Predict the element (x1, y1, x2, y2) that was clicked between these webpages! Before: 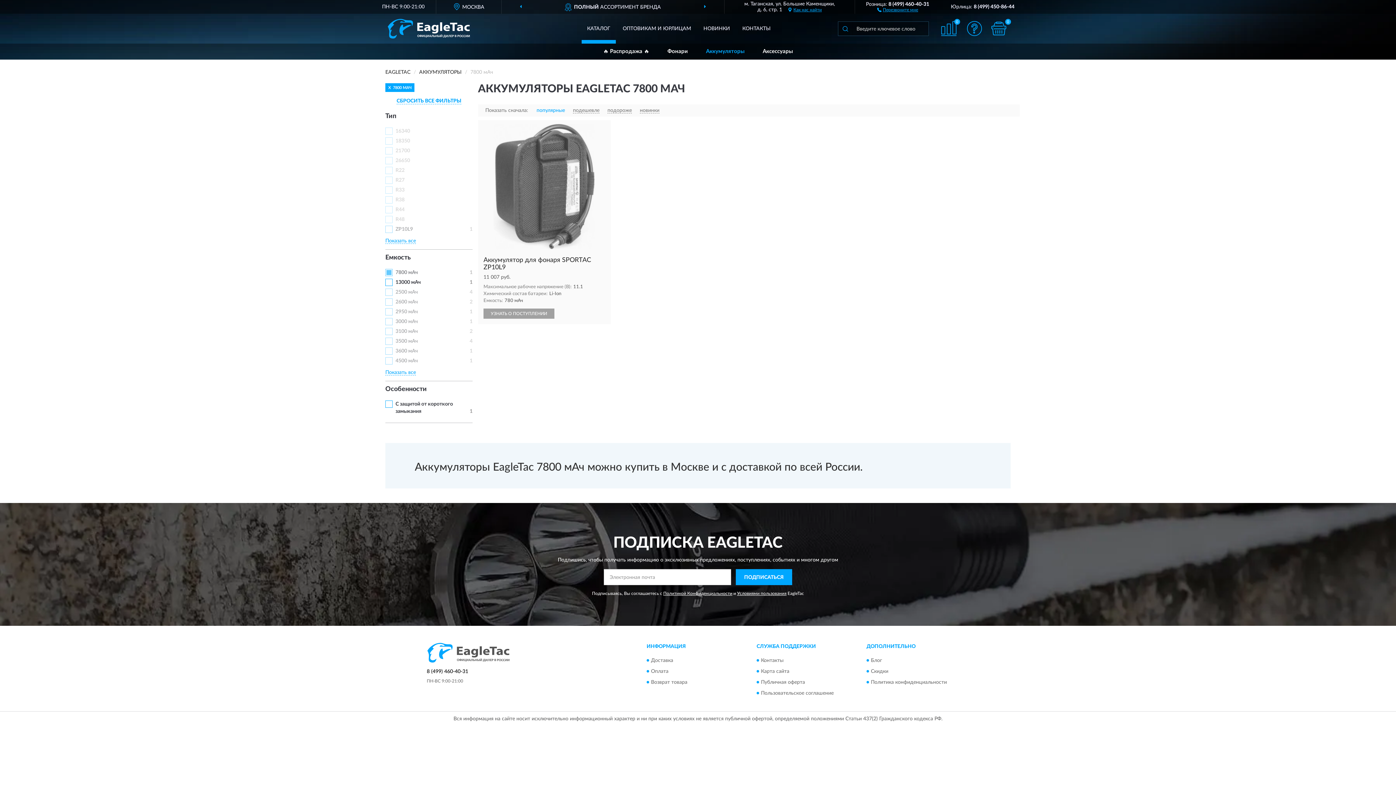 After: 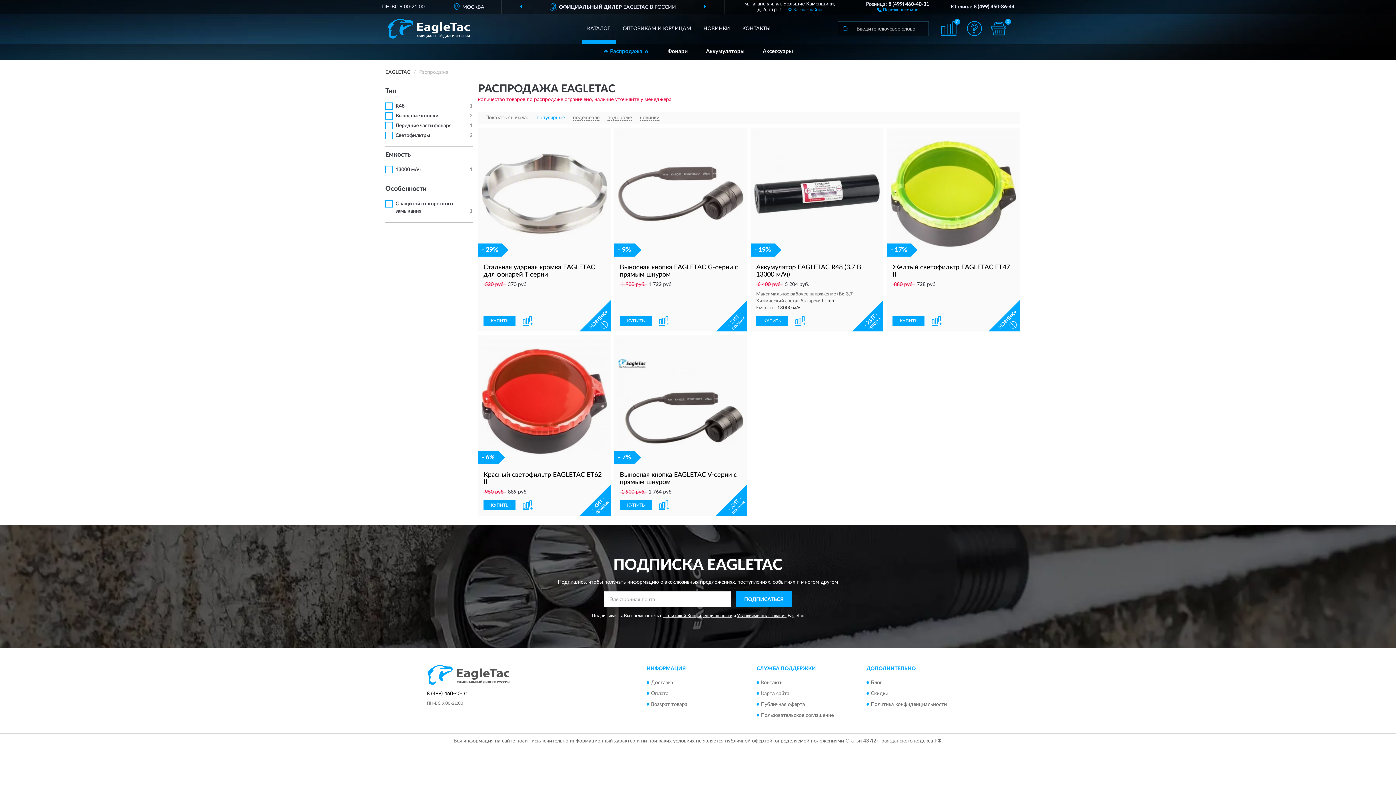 Action: label: 🔥 Распродажа 🔥 bbox: (594, 43, 658, 59)